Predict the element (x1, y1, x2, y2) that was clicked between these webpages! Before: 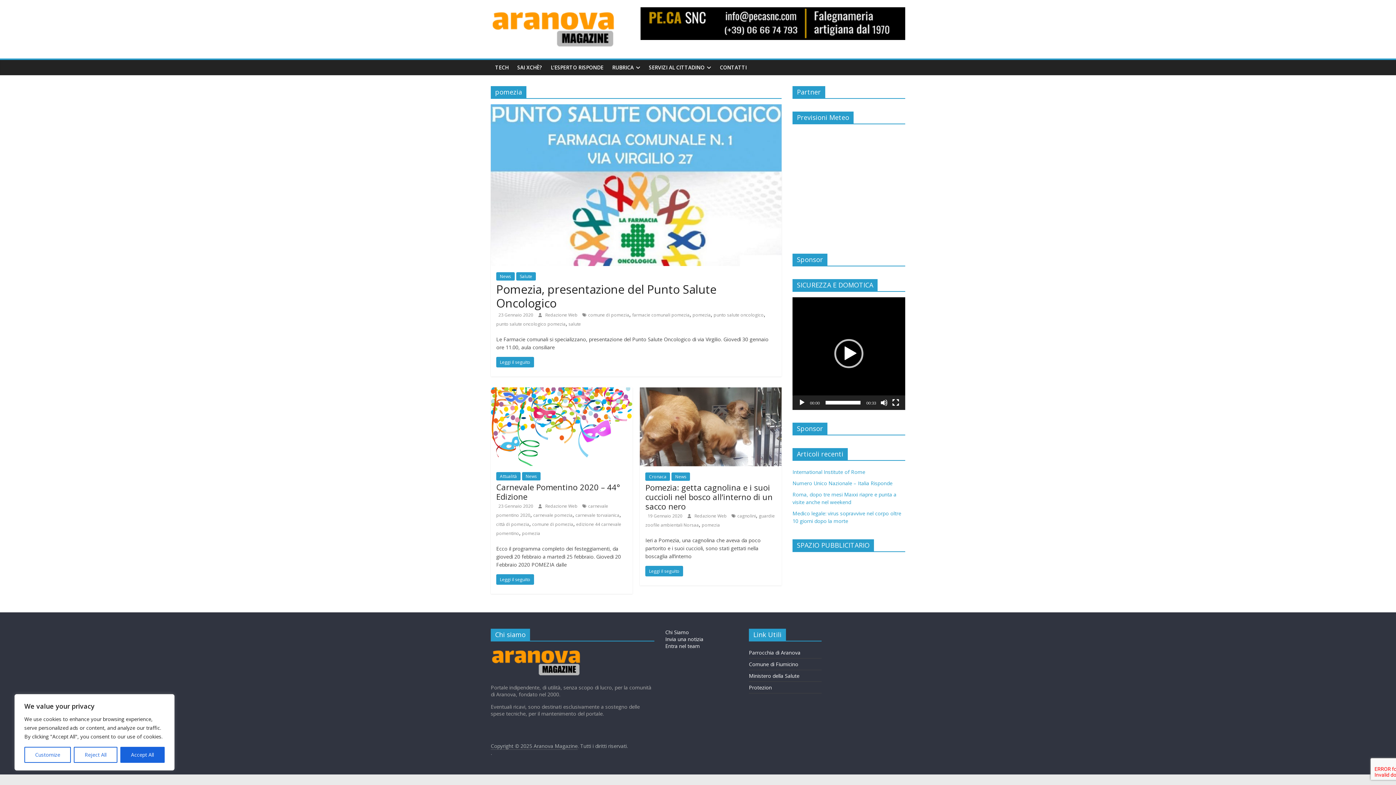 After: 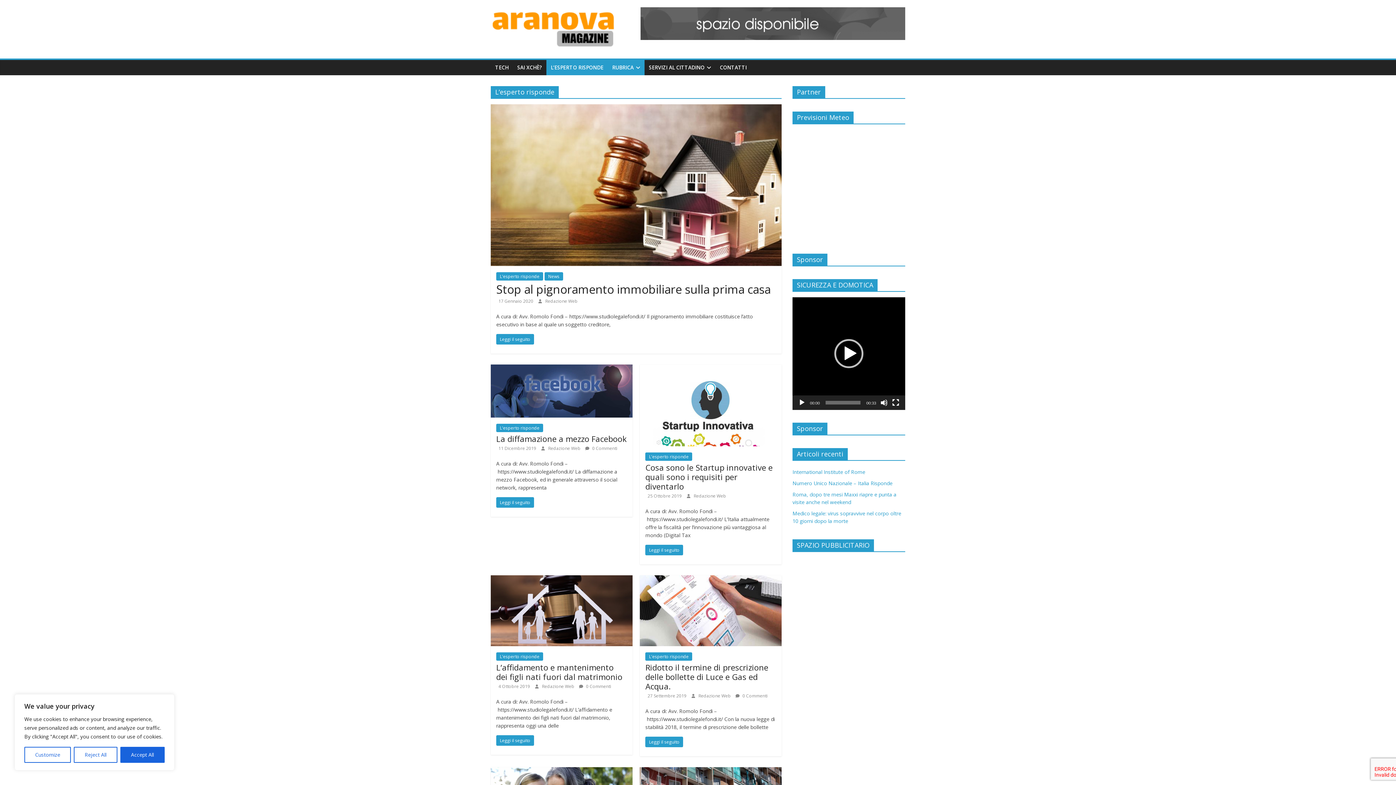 Action: label: L’ESPERTO RISPONDE bbox: (546, 59, 608, 75)